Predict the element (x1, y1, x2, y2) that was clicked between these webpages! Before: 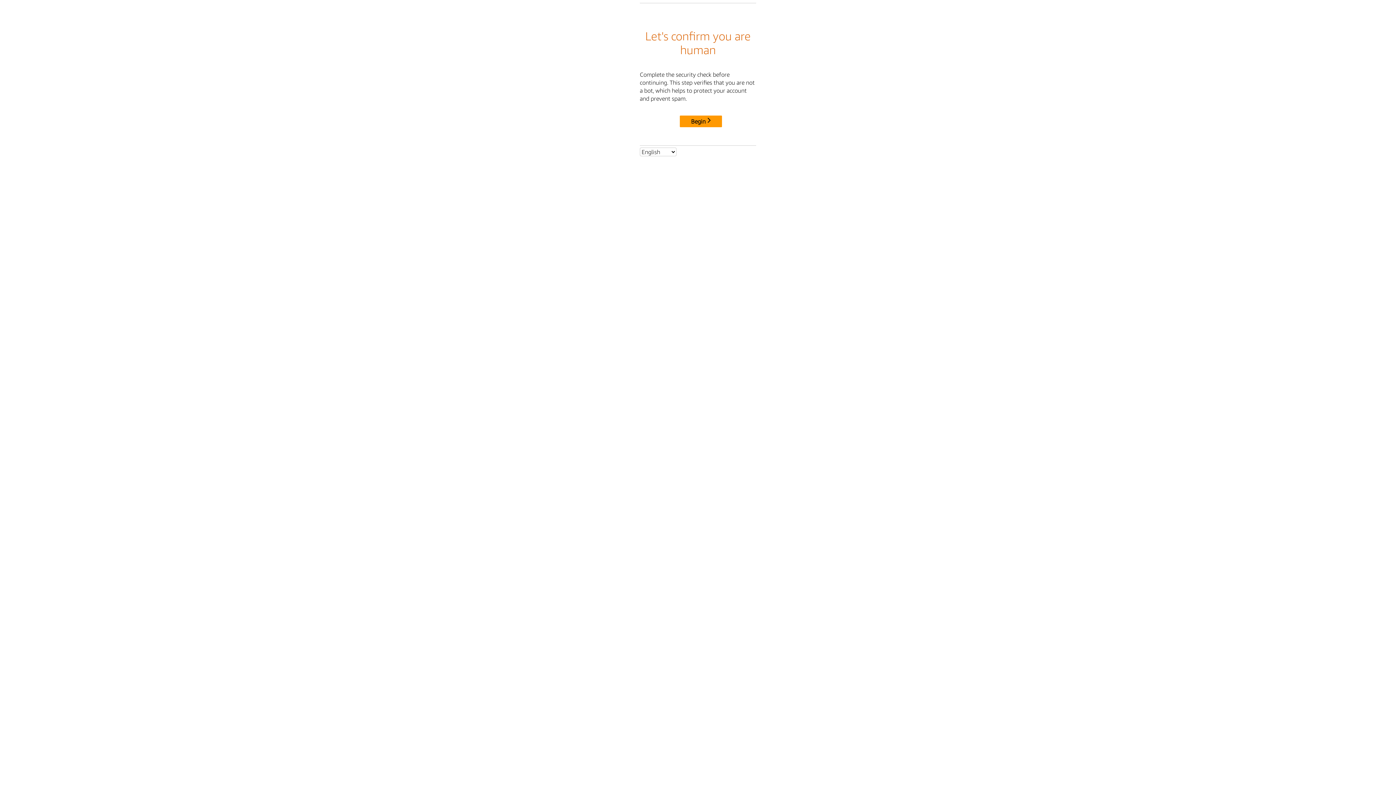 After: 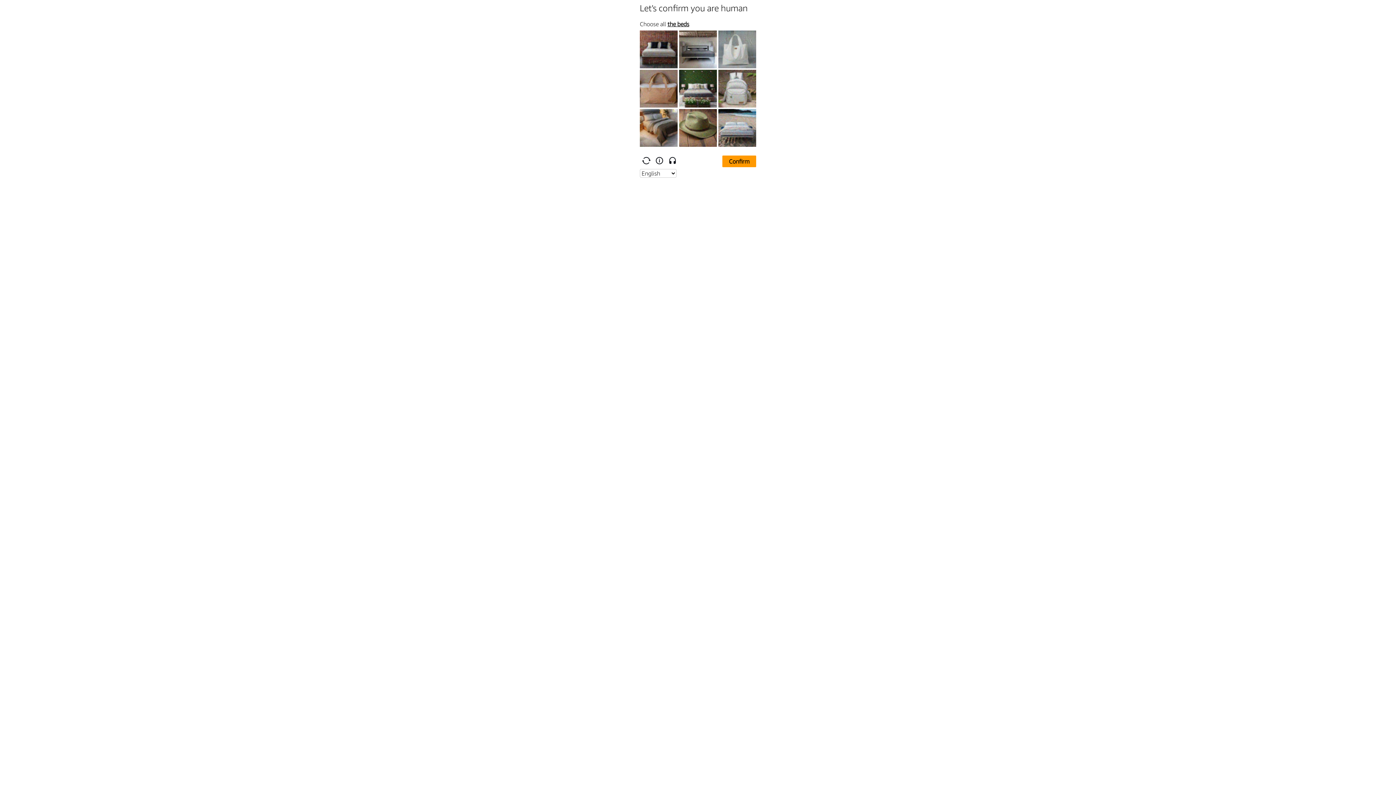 Action: label: Begin bbox: (680, 115, 722, 127)